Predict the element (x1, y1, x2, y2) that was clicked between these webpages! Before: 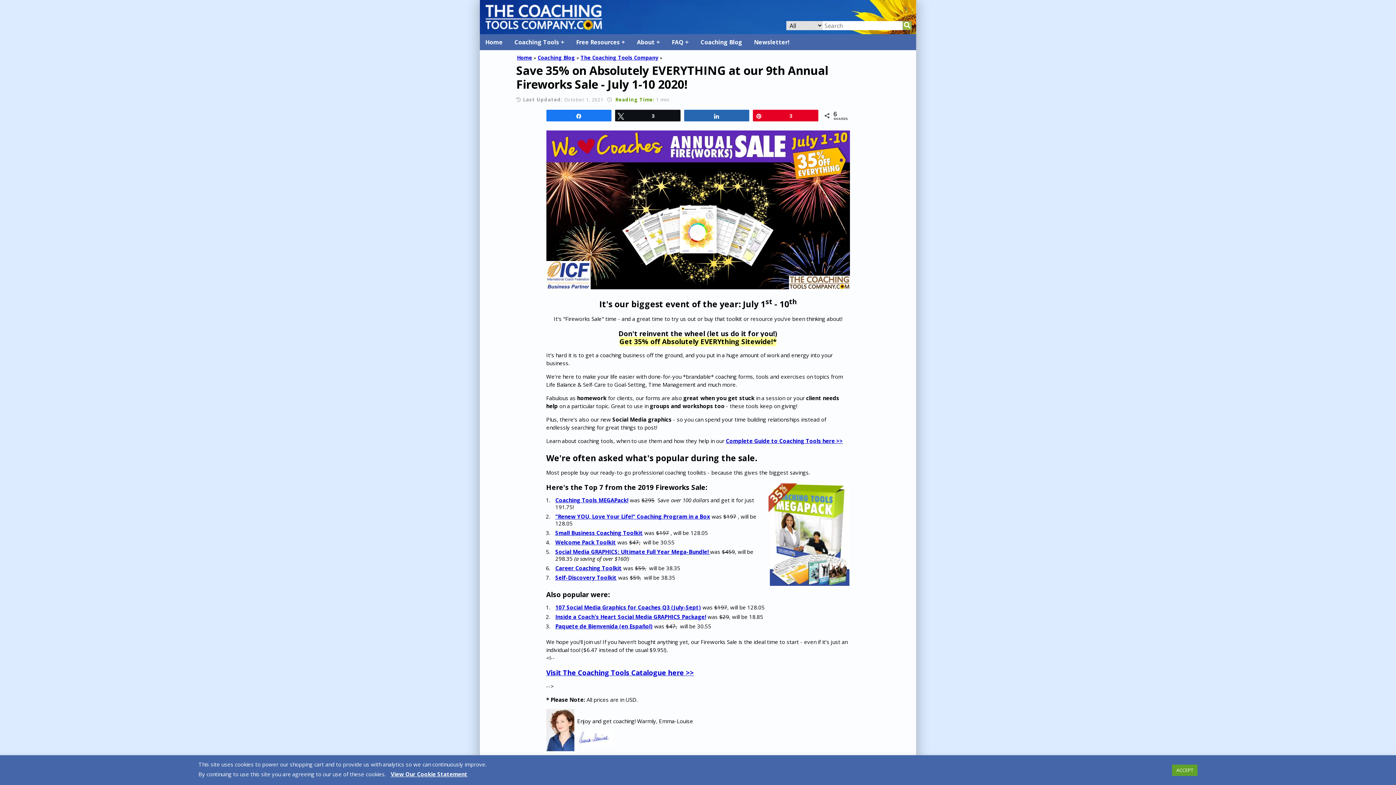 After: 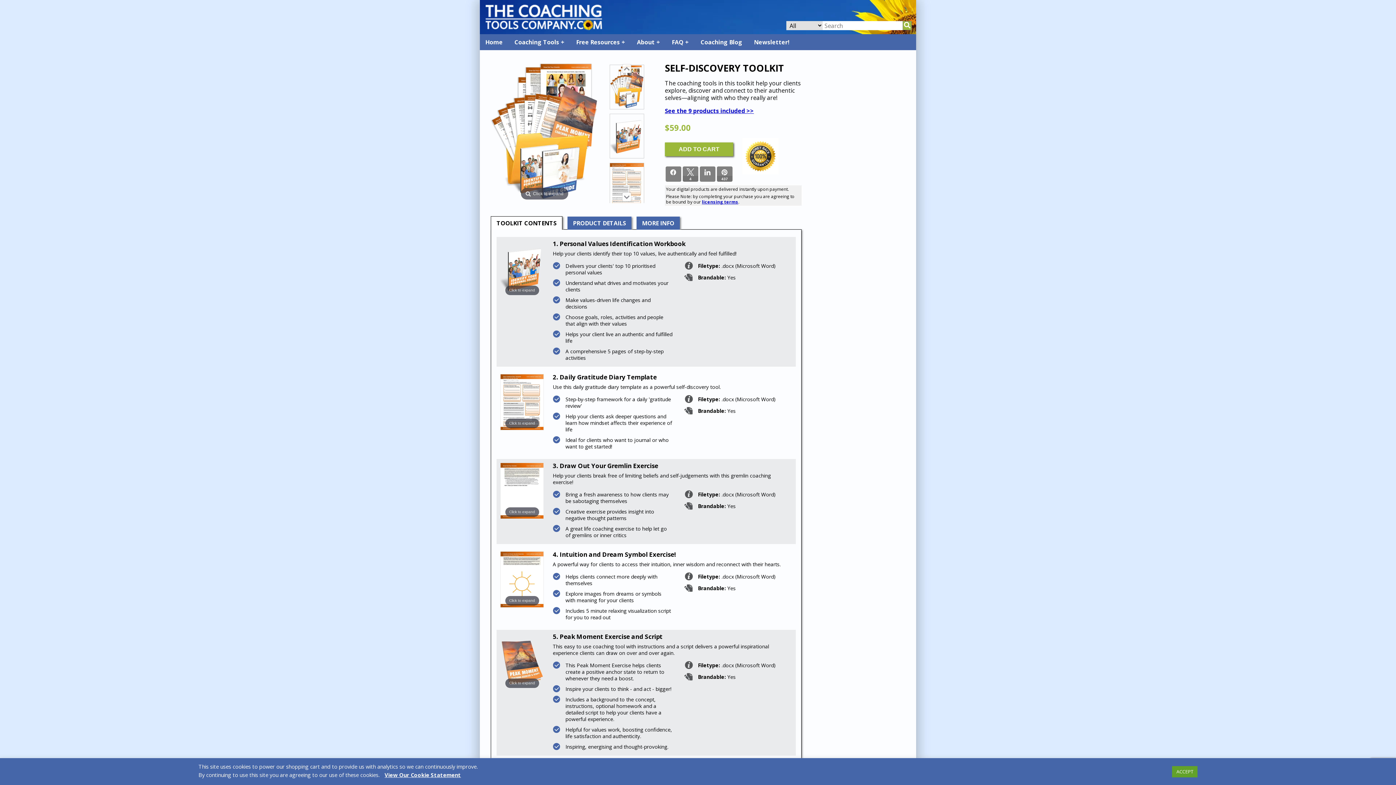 Action: bbox: (555, 574, 616, 581) label: Self-Discovery Toolkit